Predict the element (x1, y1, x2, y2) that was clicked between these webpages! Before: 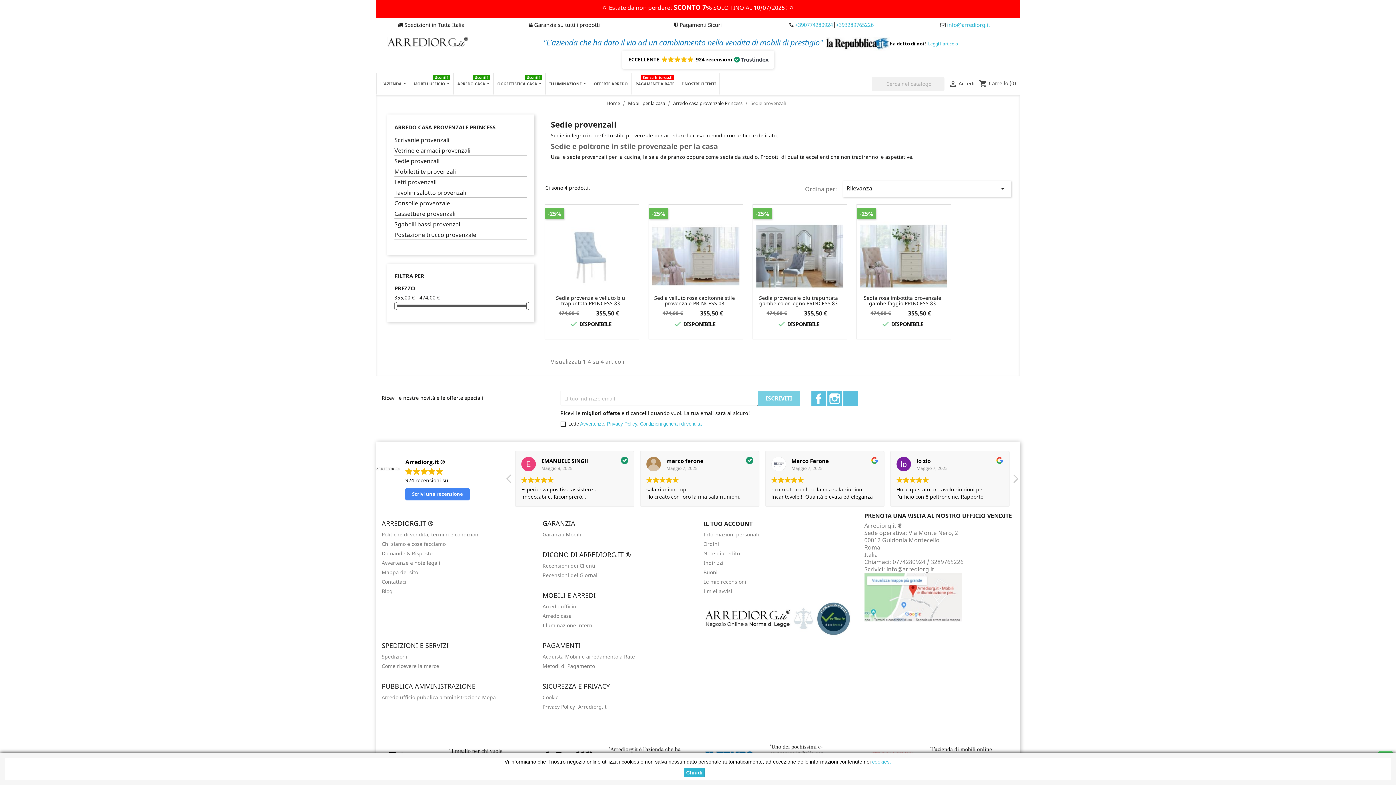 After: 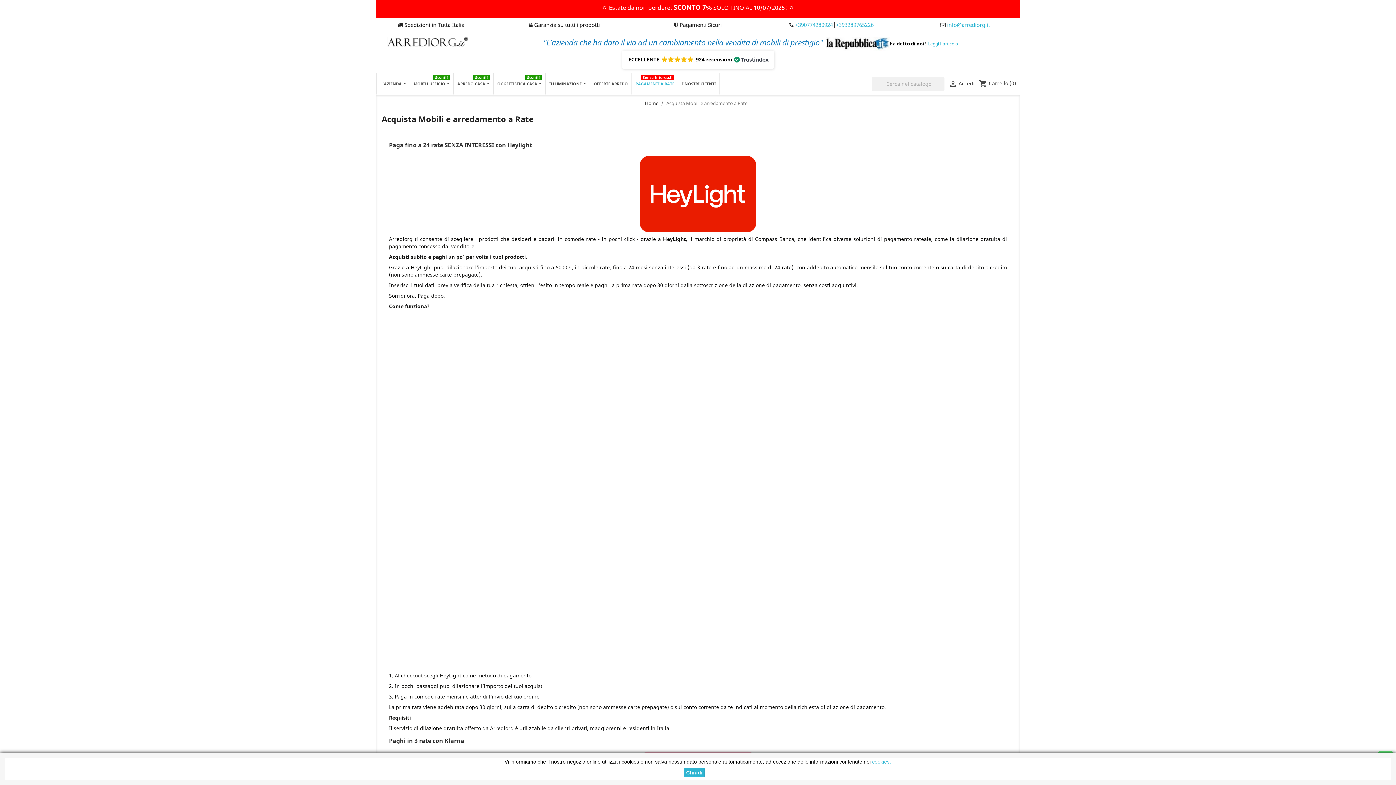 Action: bbox: (632, 73, 678, 94) label: PAGAMENTI A RATE
Senza Interessi!